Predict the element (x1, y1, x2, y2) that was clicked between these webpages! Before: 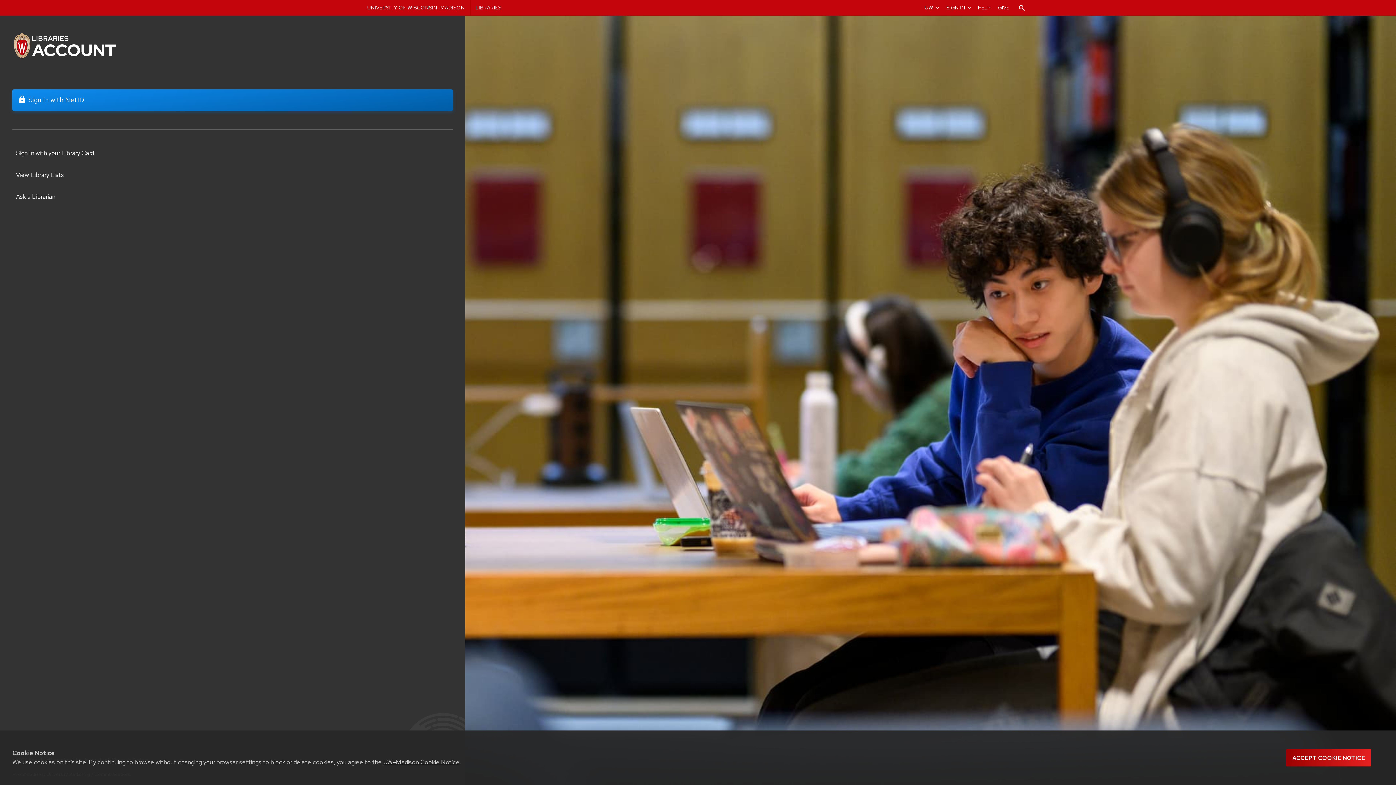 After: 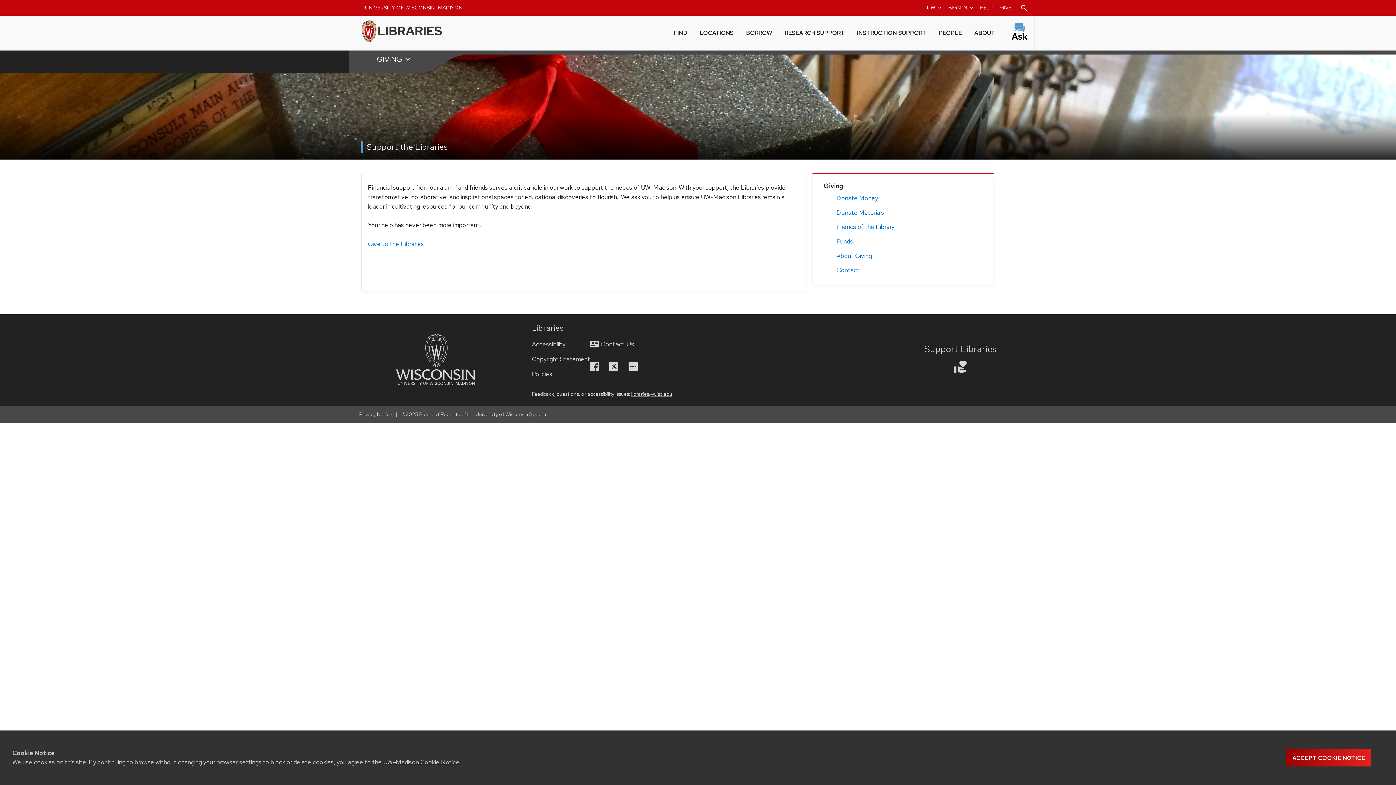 Action: bbox: (994, 0, 1013, 15) label: Donate to the UW-Madison Libraries